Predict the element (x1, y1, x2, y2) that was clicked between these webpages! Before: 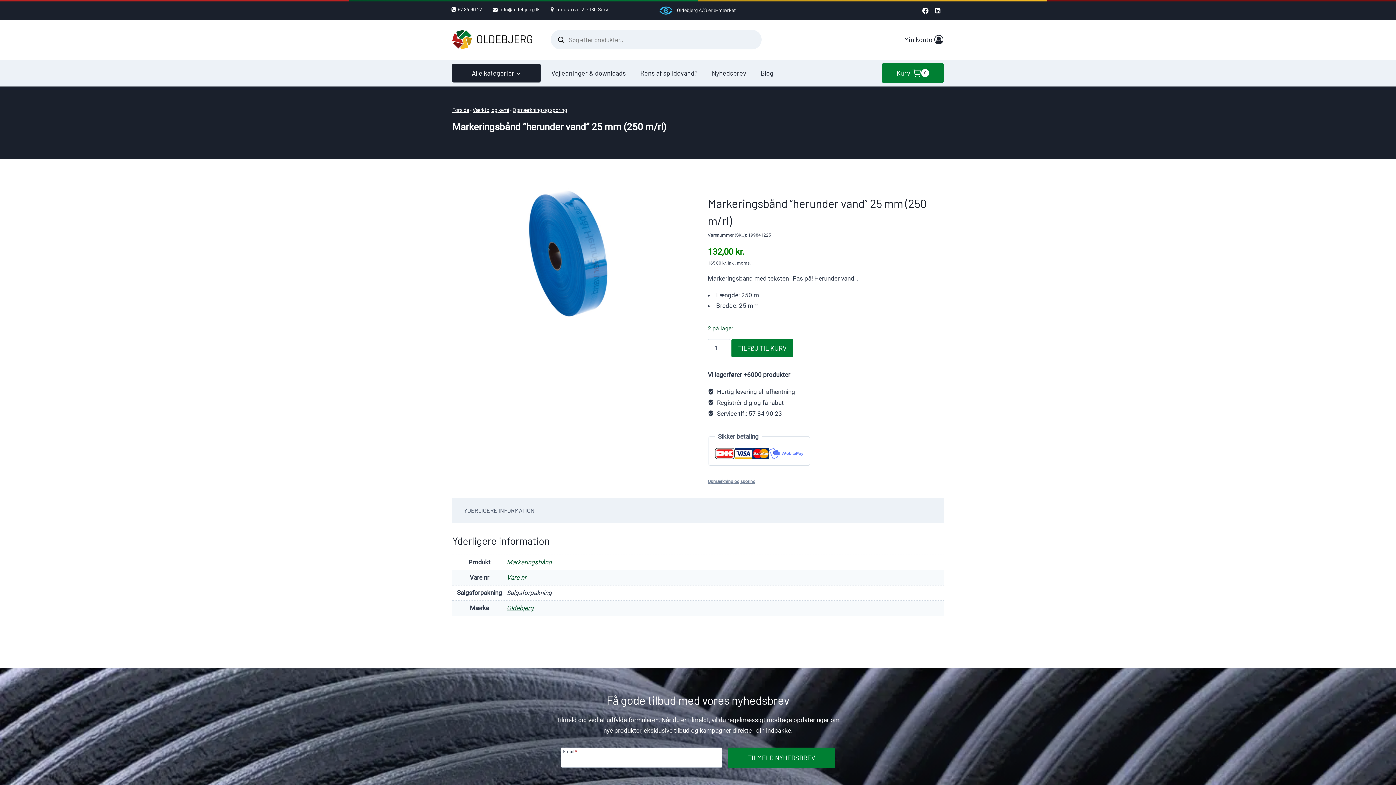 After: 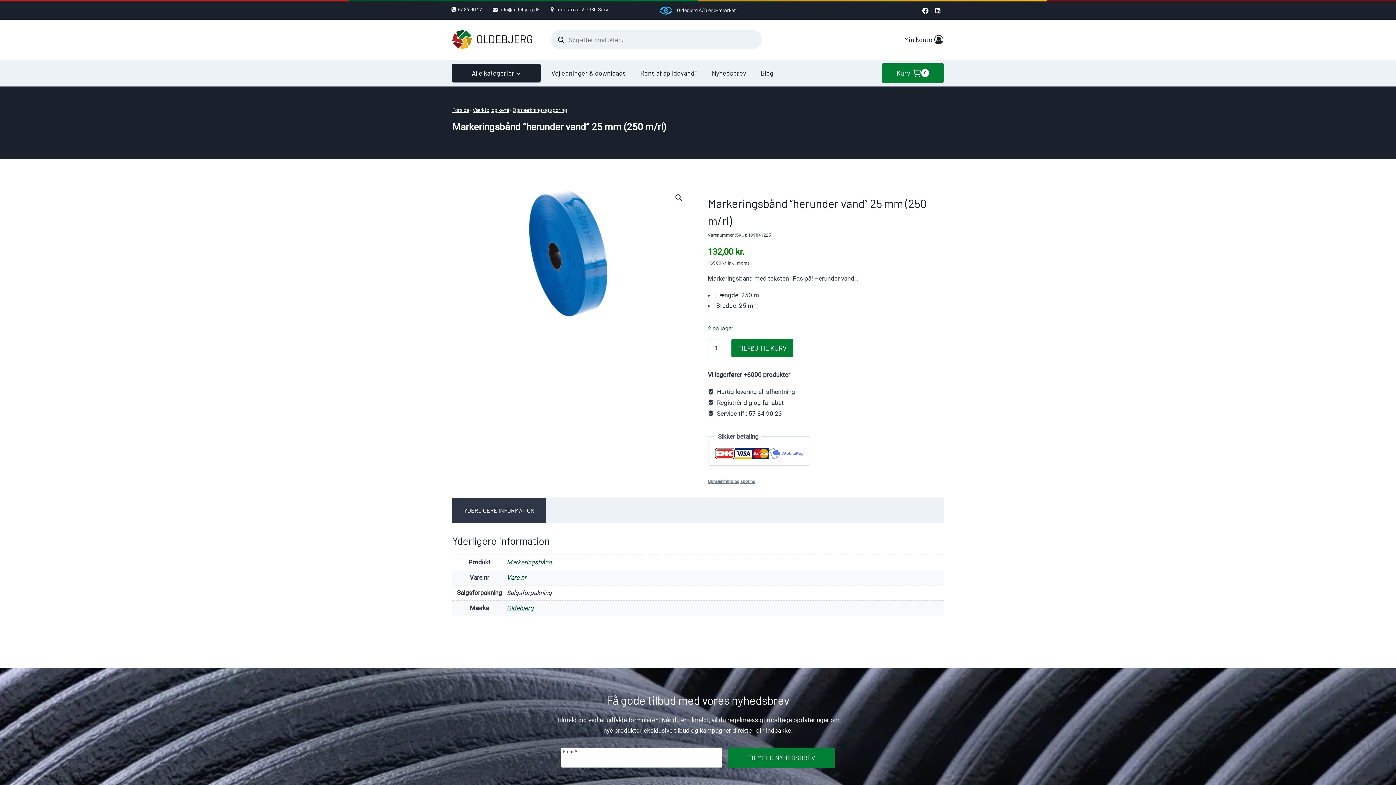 Action: bbox: (452, 498, 546, 523) label: YDERLIGERE INFORMATION